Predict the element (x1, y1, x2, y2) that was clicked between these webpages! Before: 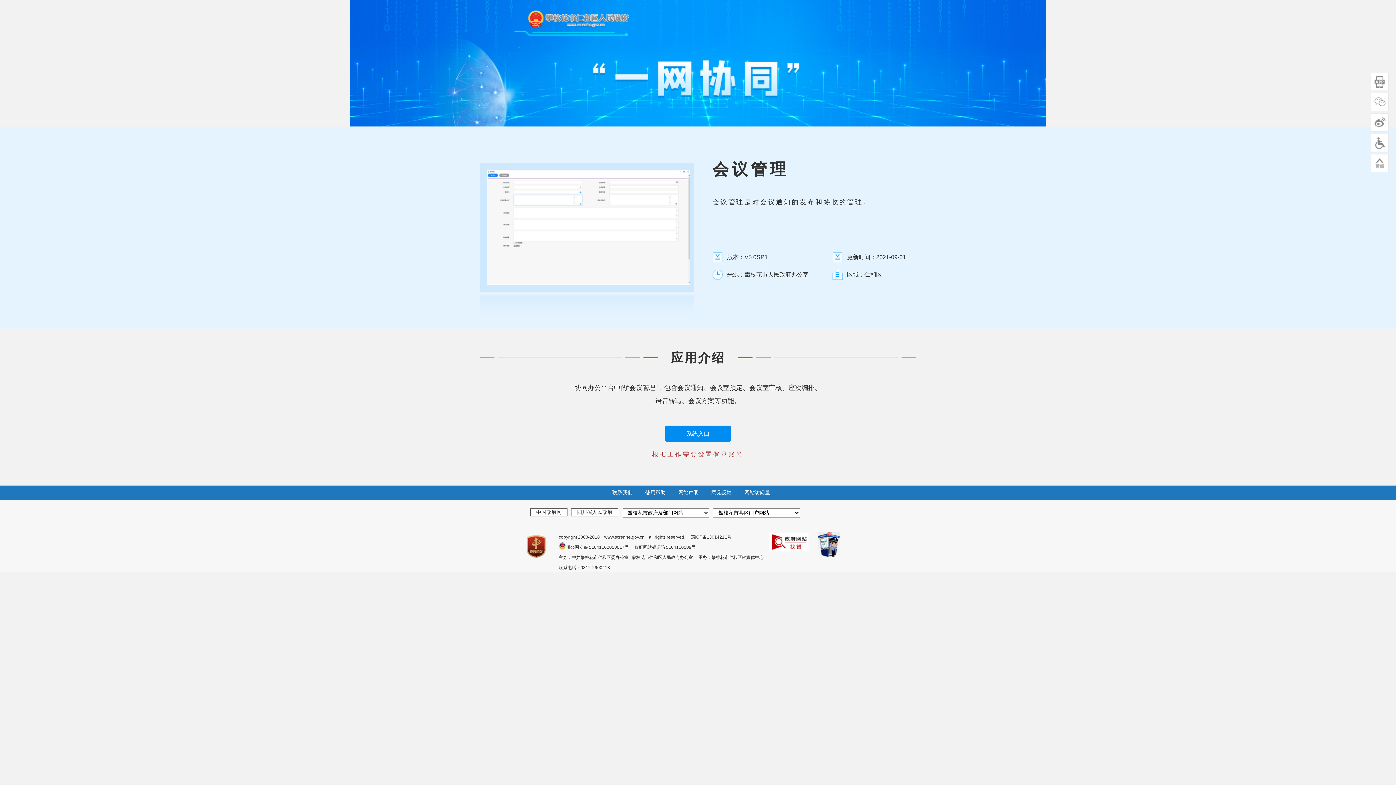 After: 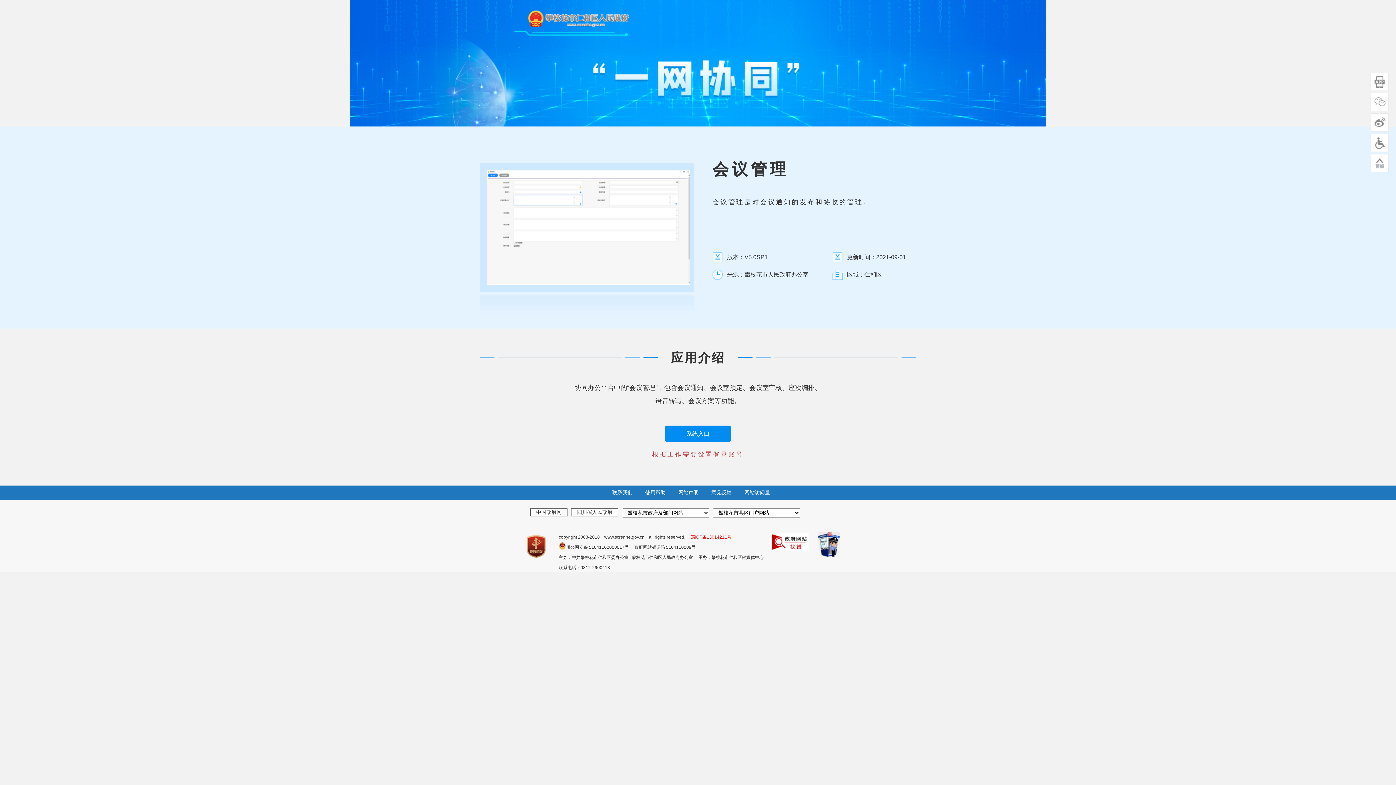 Action: label: 蜀ICP备13014211号 bbox: (690, 534, 731, 540)